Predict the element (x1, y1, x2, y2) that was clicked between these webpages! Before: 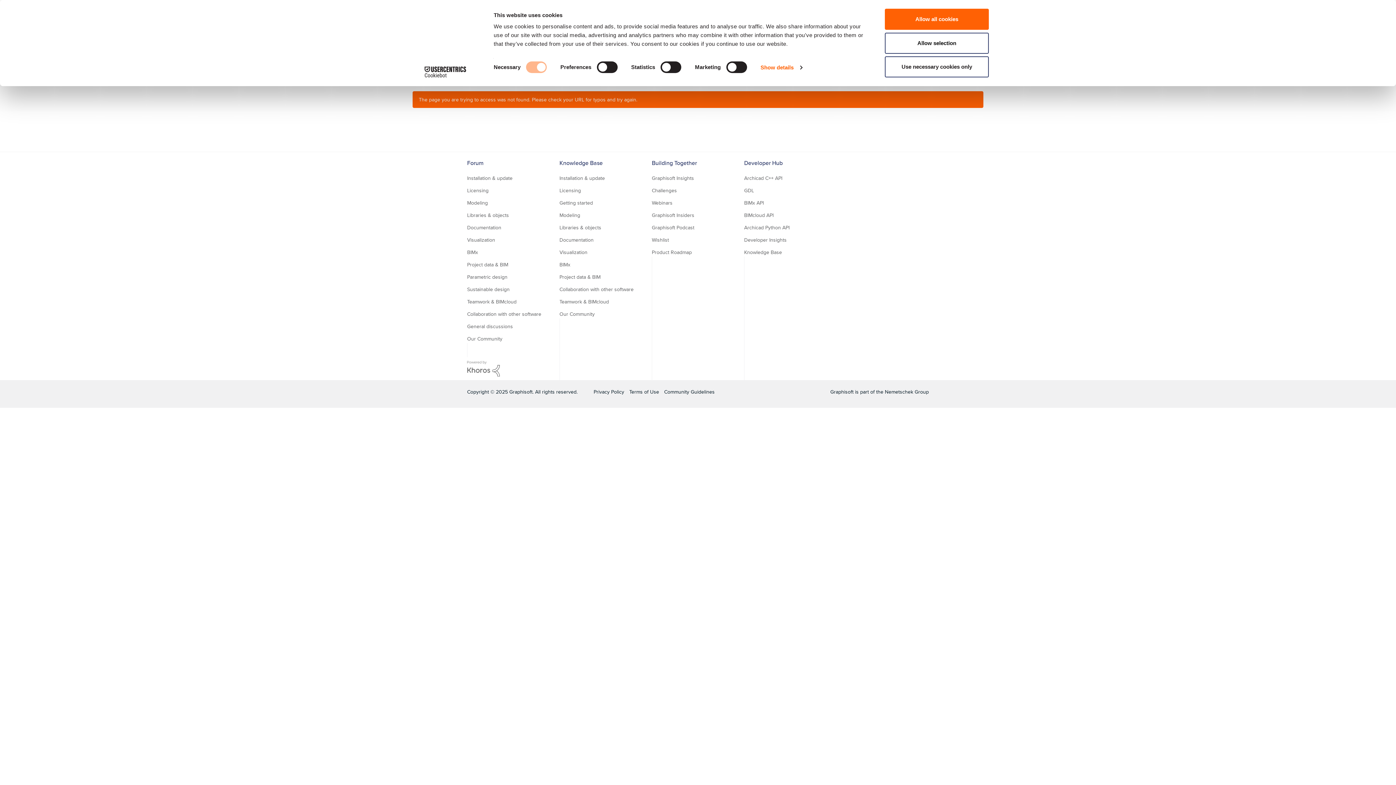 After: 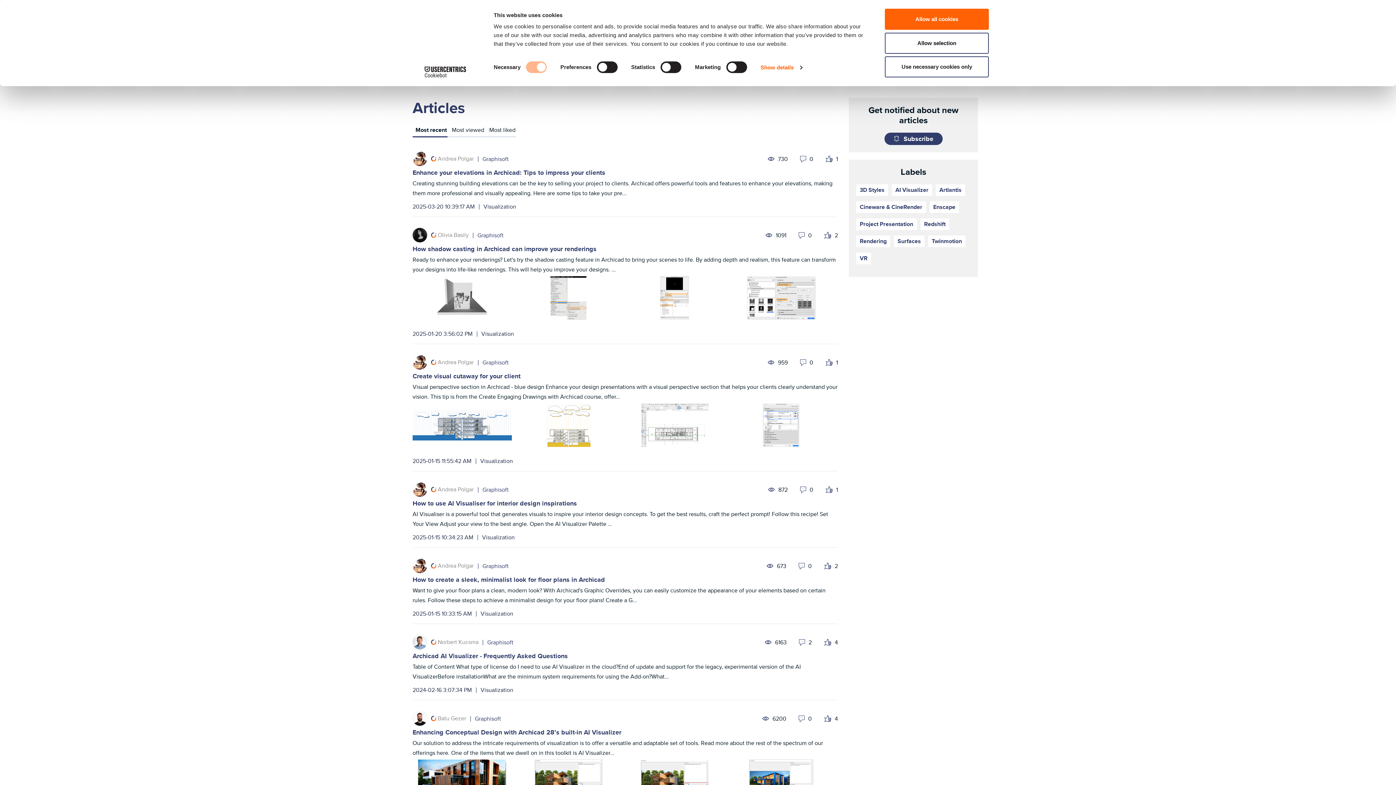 Action: label: Visualization bbox: (559, 248, 587, 256)